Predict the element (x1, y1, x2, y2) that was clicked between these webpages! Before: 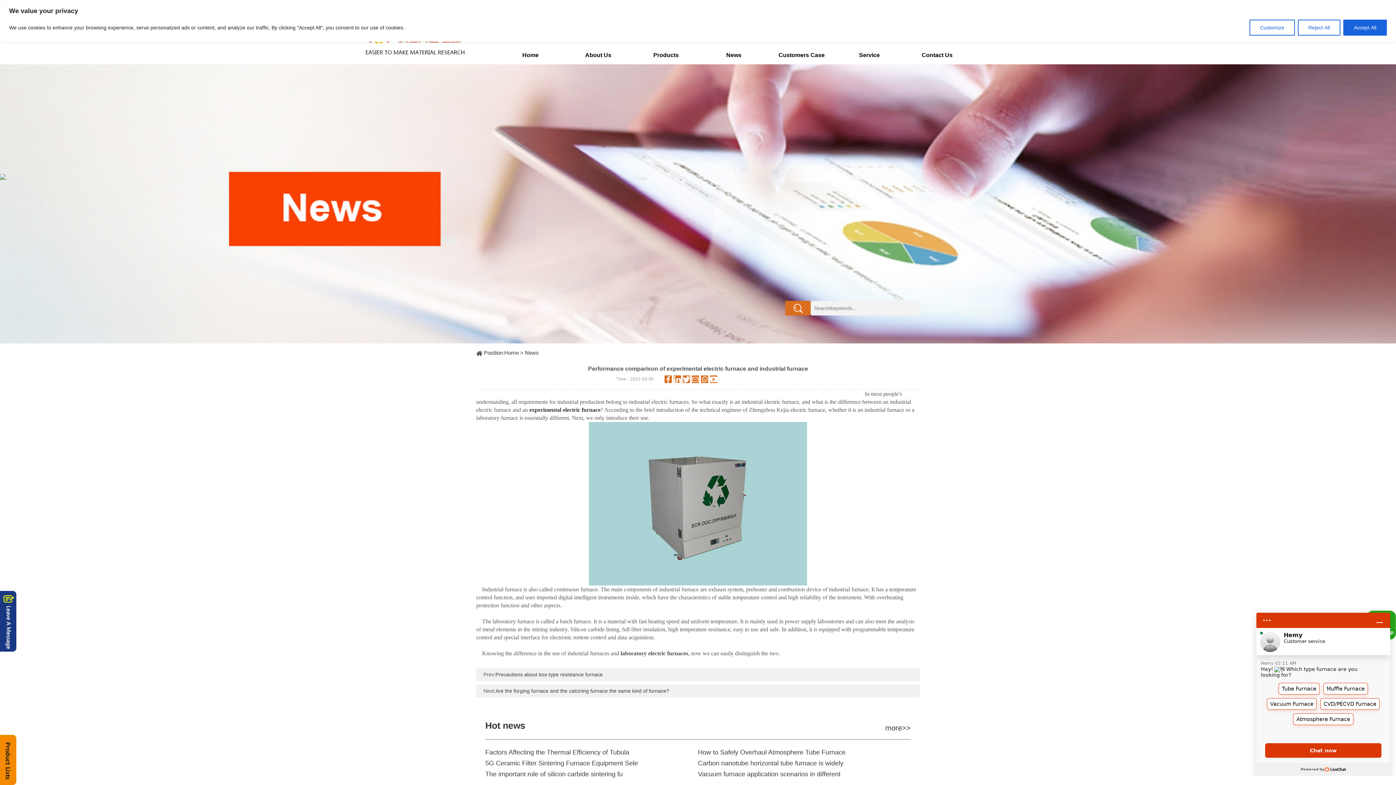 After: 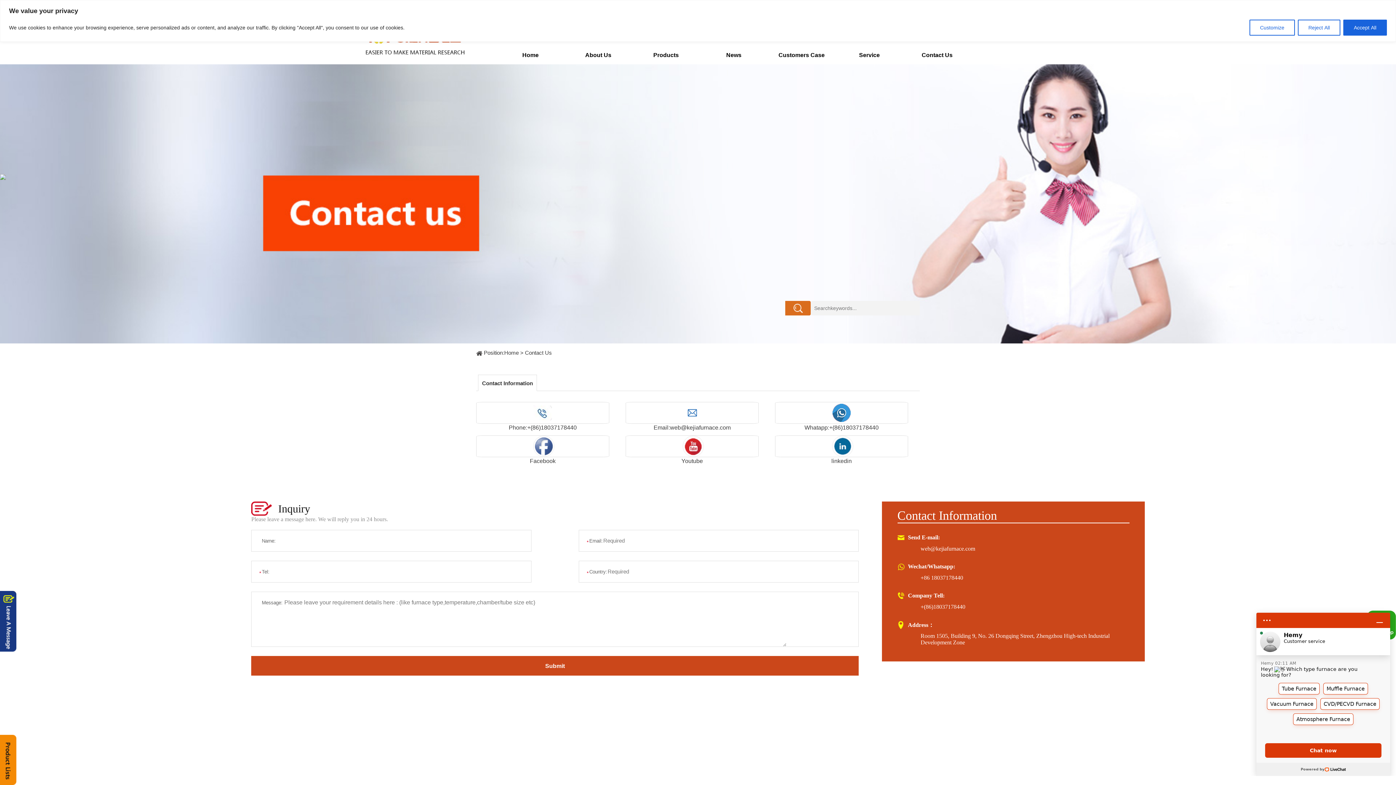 Action: bbox: (903, 46, 971, 64) label: Contact Us